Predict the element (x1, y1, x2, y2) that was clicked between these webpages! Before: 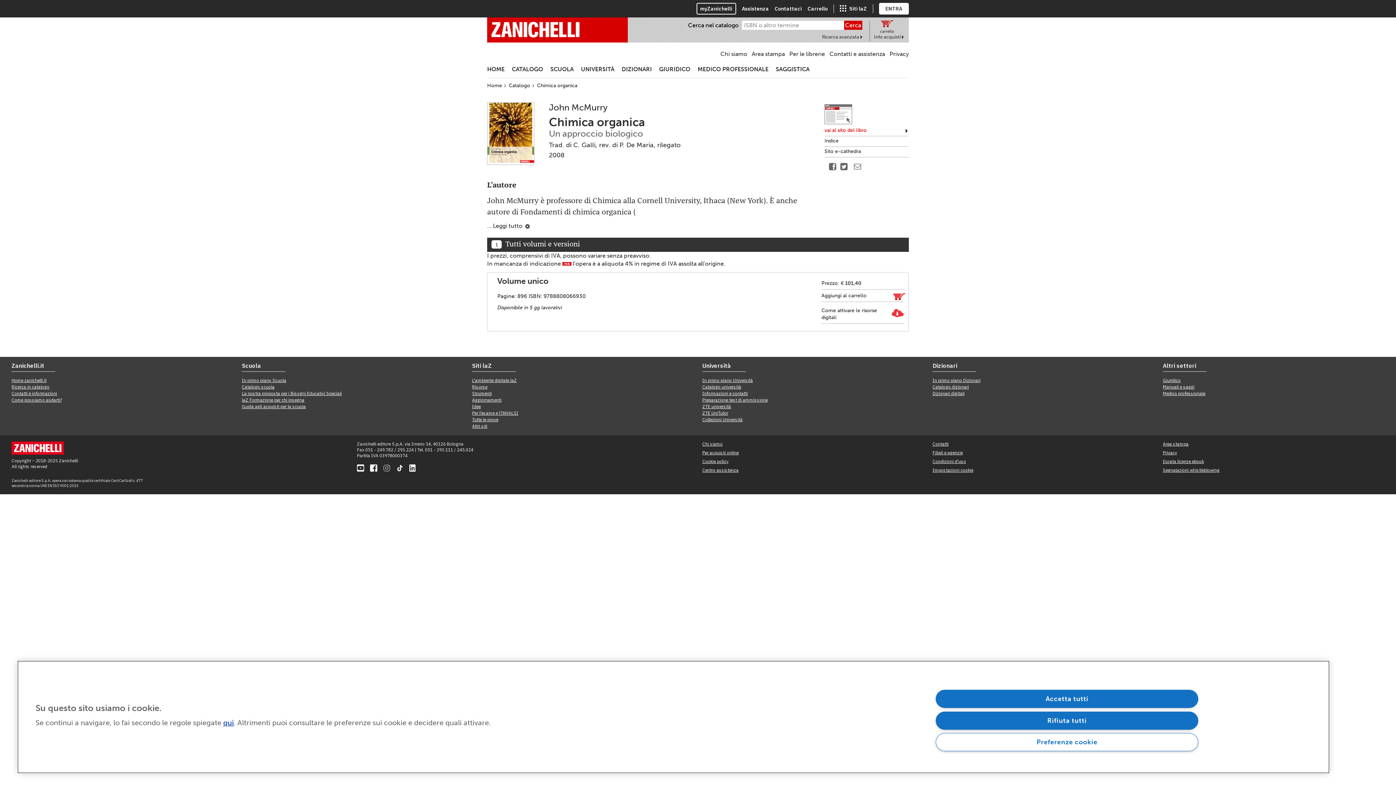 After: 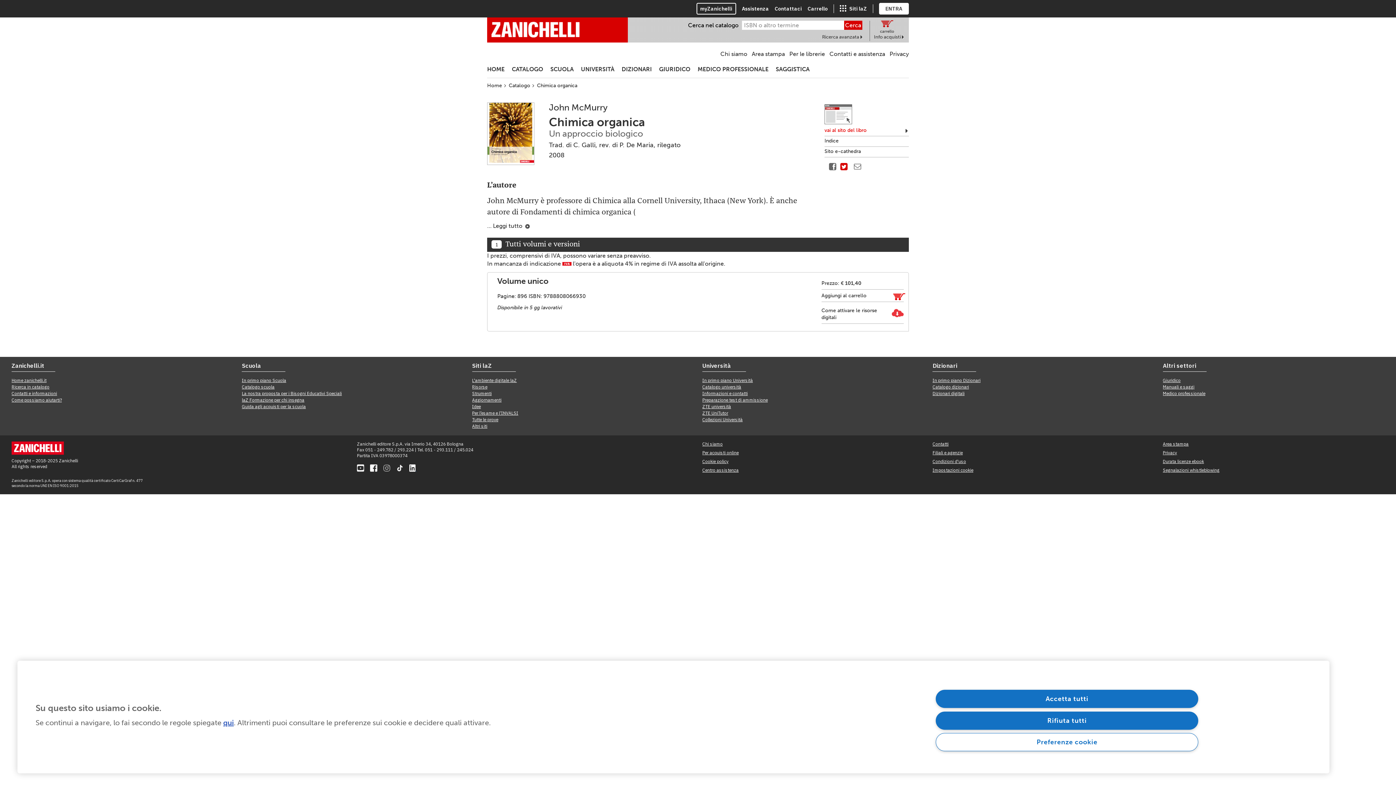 Action: bbox: (840, 162, 850, 171)